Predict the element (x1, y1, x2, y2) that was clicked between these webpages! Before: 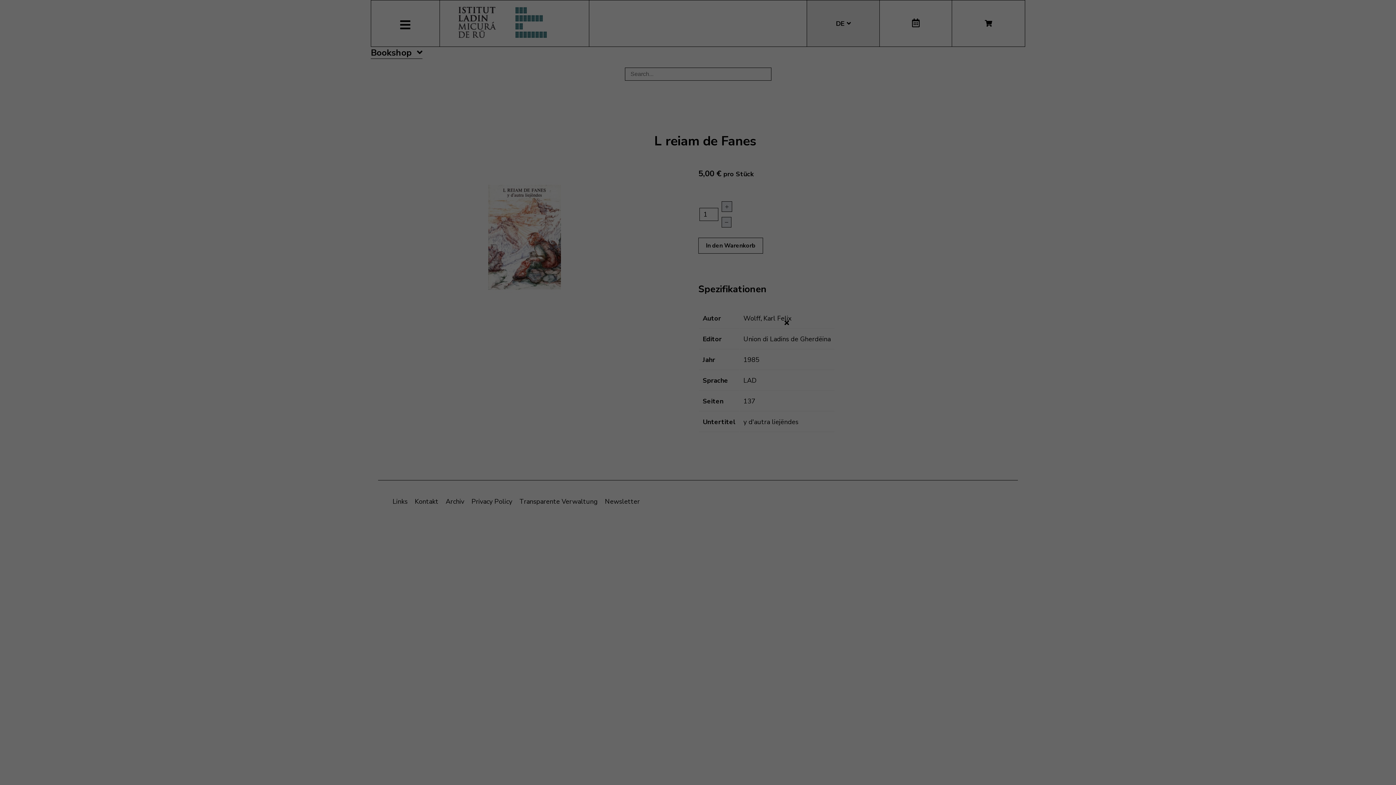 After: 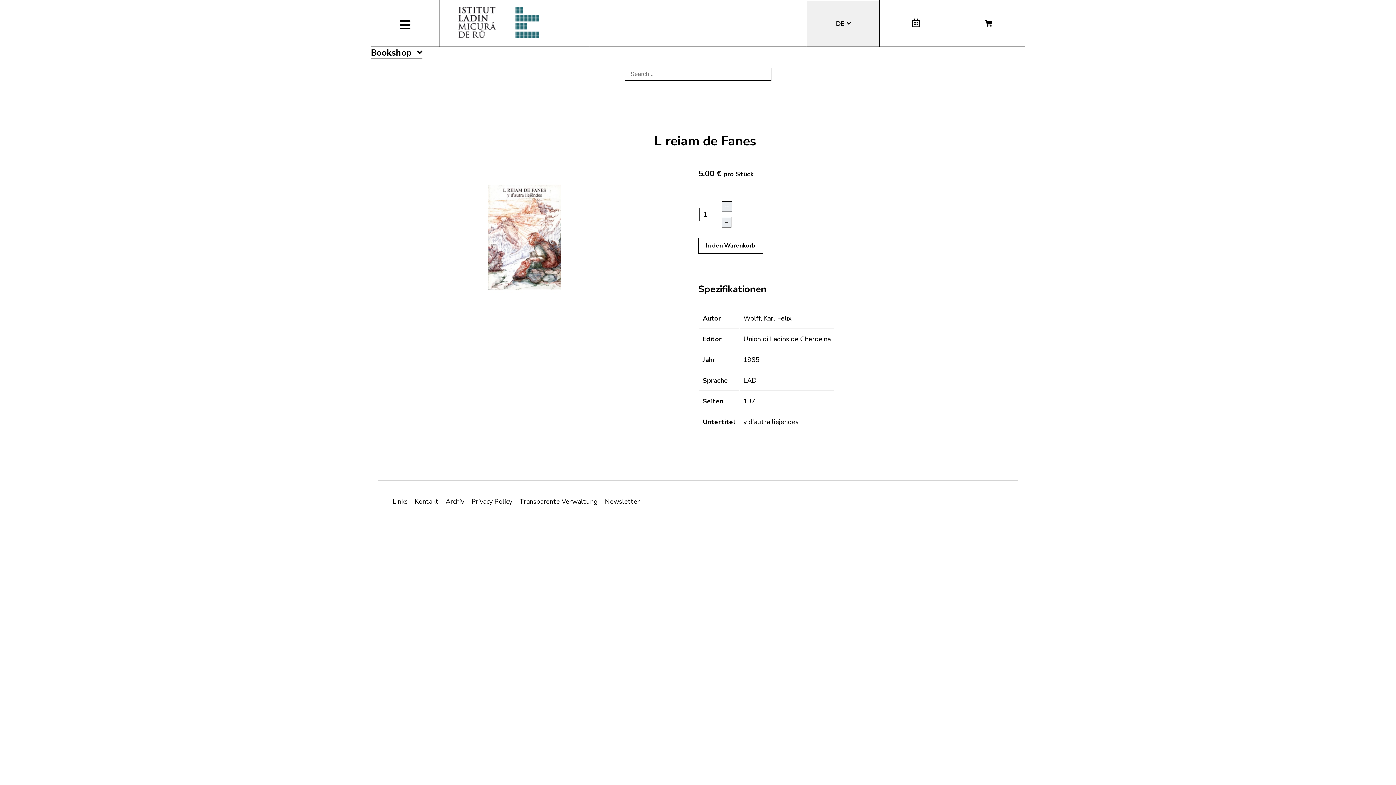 Action: bbox: (784, 318, 789, 327)